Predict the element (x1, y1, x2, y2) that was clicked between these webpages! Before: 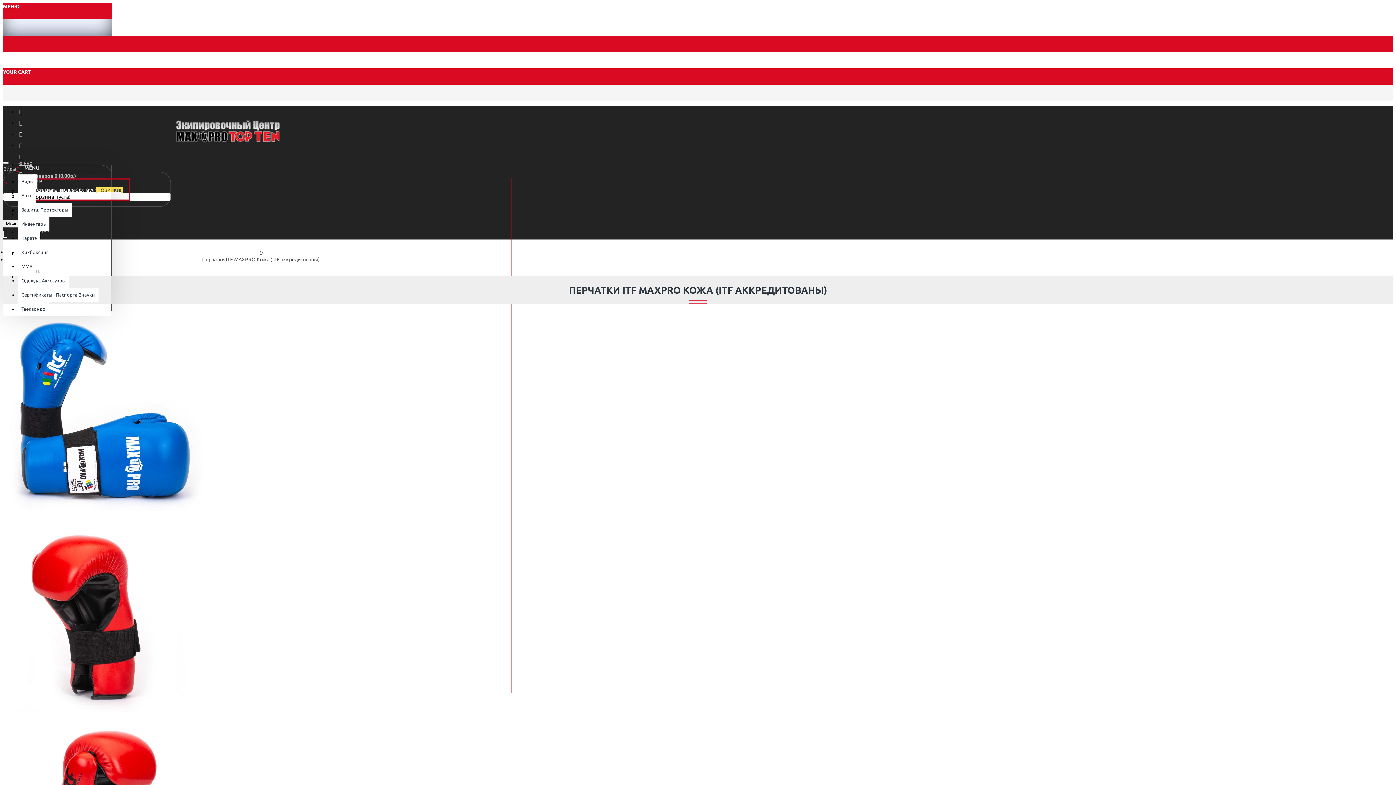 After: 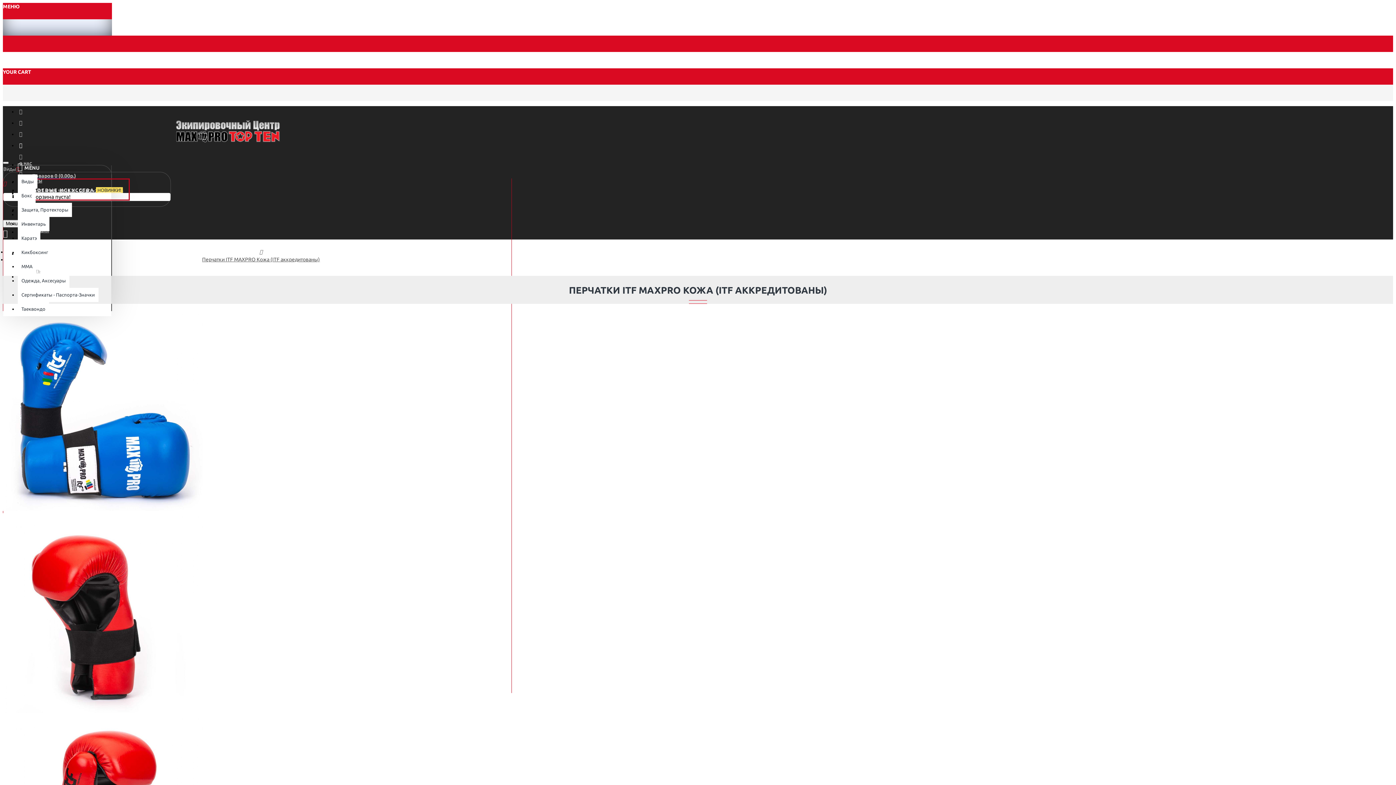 Action: bbox: (17, 140, 25, 151)